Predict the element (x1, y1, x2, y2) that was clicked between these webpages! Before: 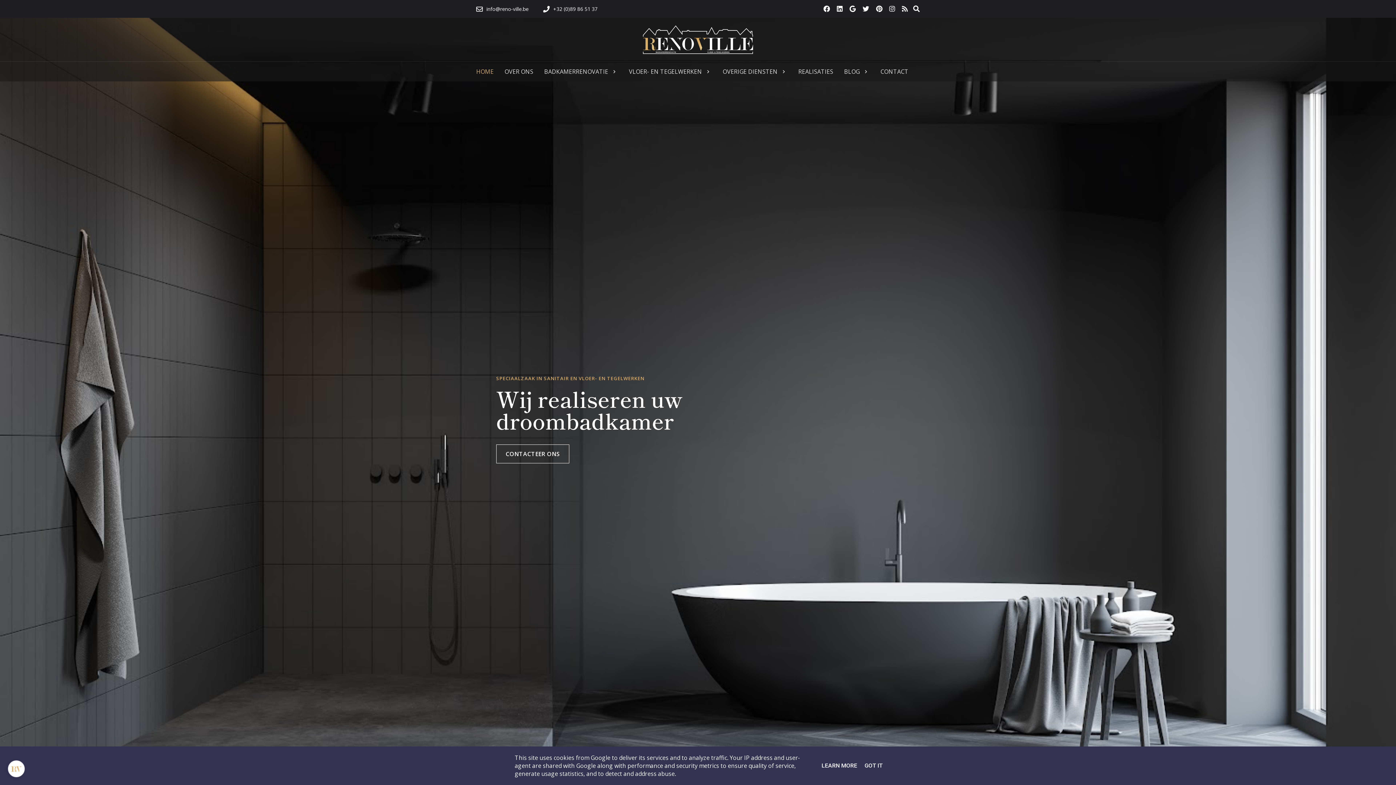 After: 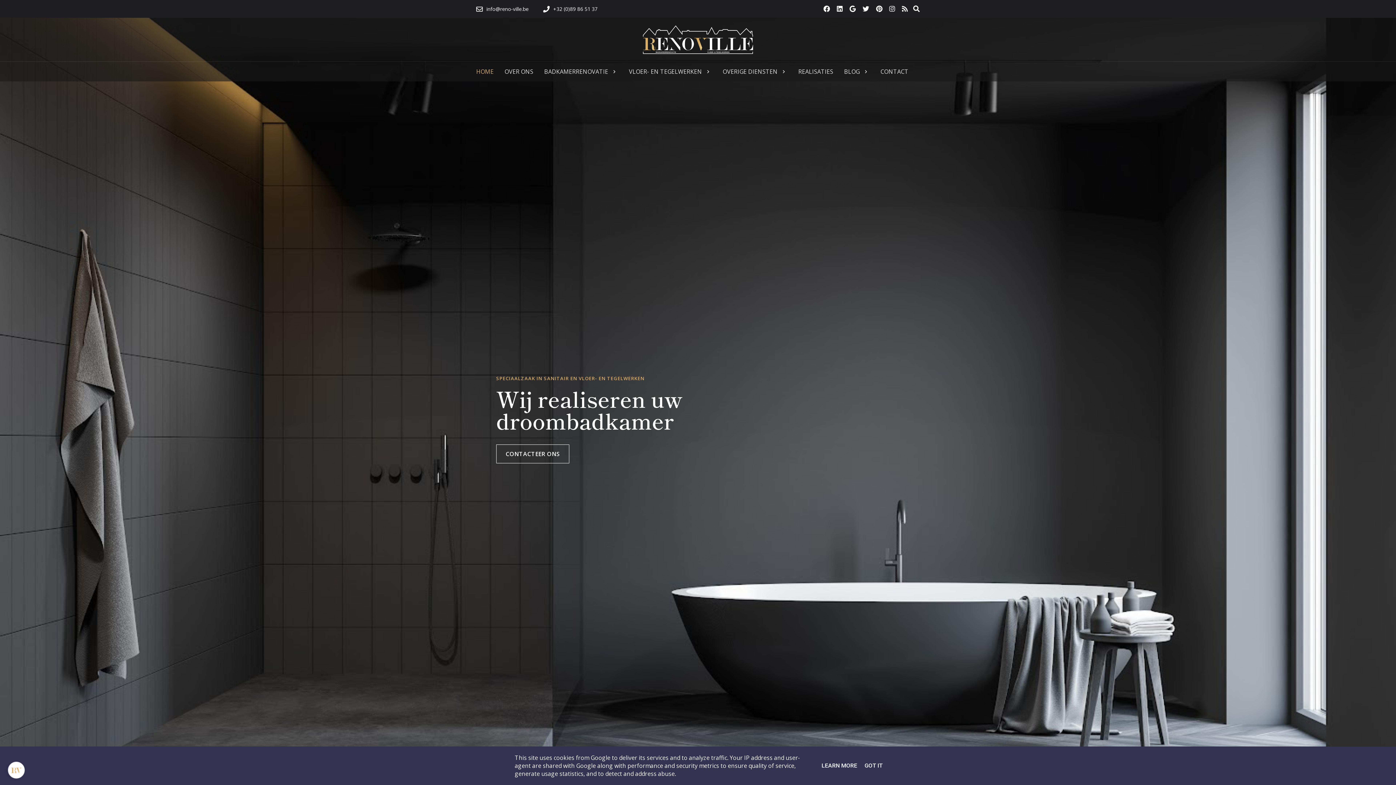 Action: bbox: (642, 25, 753, 54)